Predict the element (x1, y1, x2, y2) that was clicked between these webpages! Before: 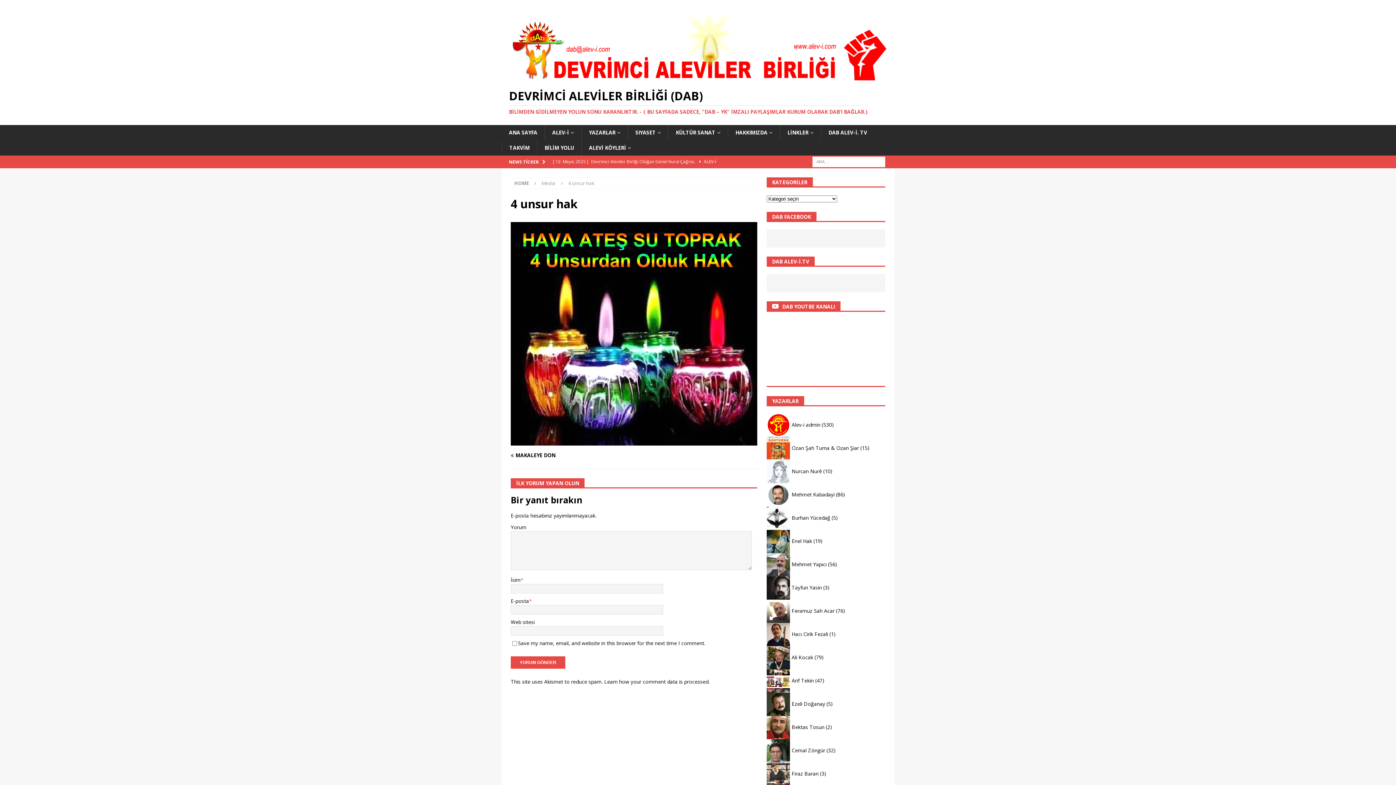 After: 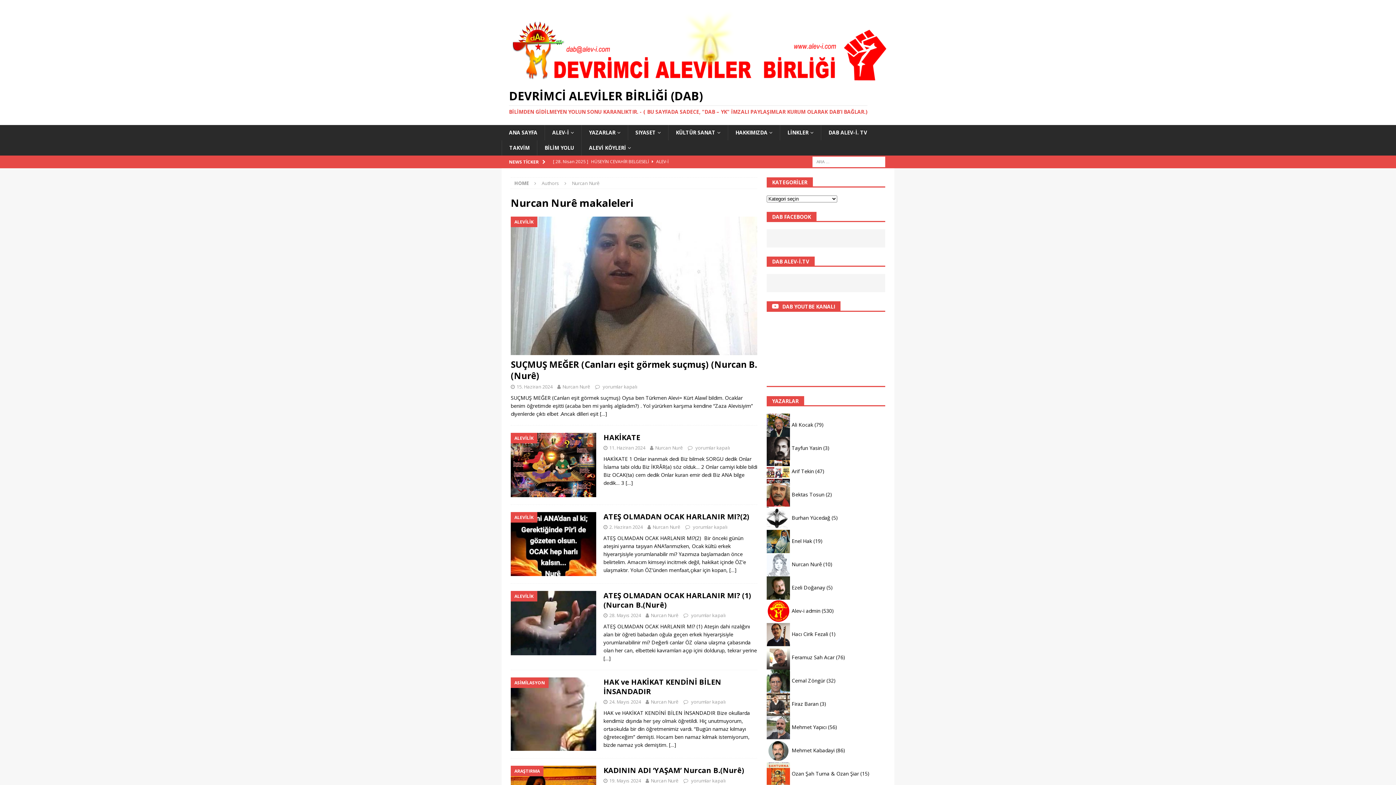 Action: bbox: (791, 467, 822, 474) label: Nurcan Nurê